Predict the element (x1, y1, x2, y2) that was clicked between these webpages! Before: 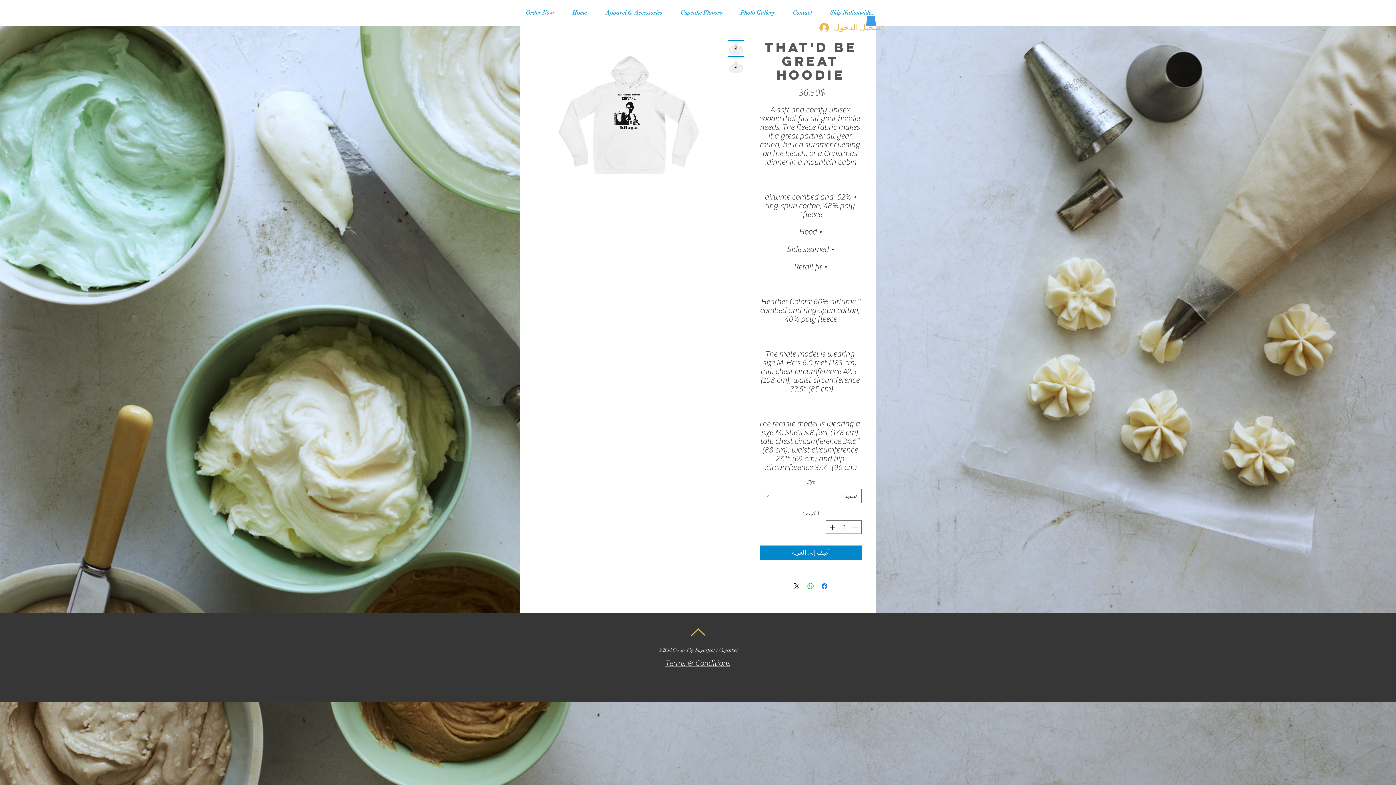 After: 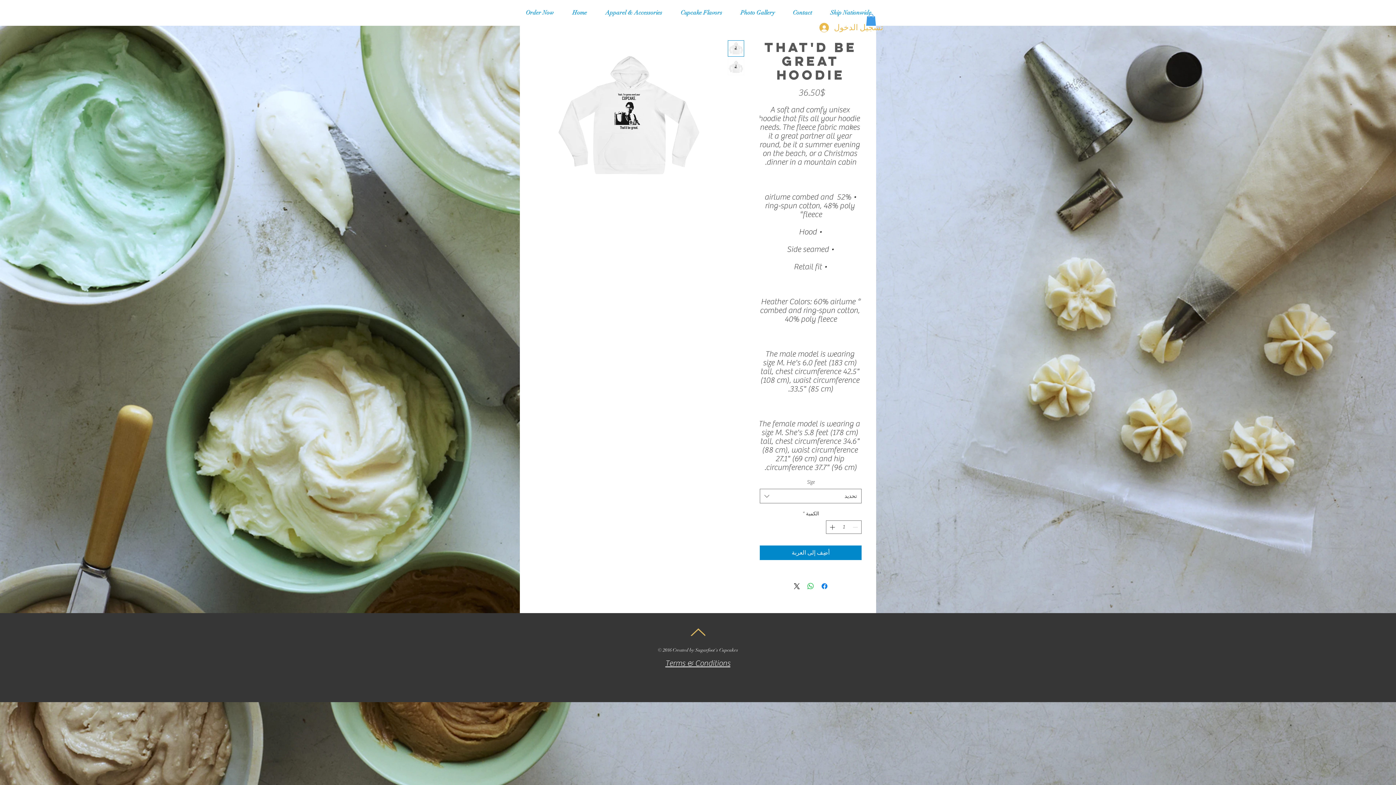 Action: bbox: (690, 625, 705, 639)